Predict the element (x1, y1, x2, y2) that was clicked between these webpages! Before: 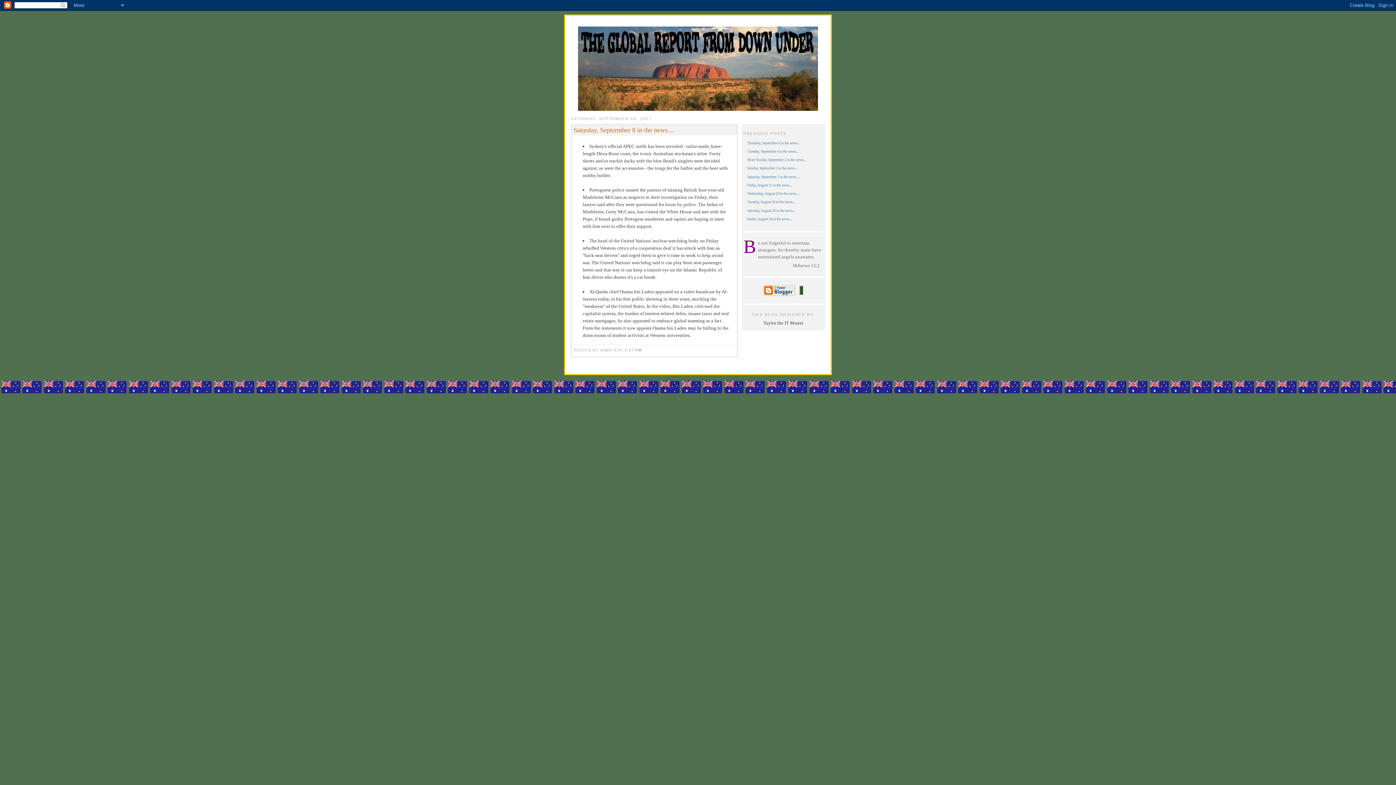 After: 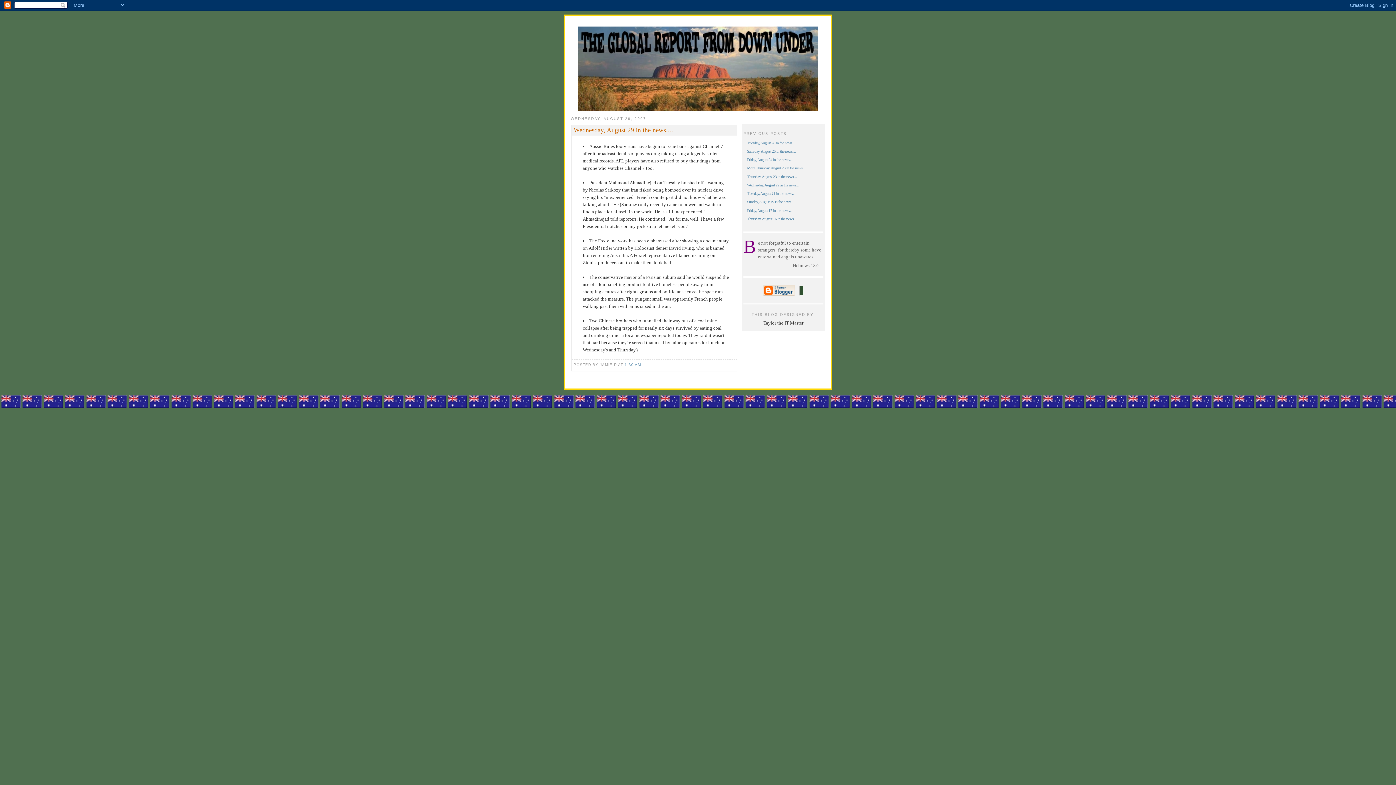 Action: label: Wednesday, August 29 in the news.... bbox: (747, 191, 799, 195)